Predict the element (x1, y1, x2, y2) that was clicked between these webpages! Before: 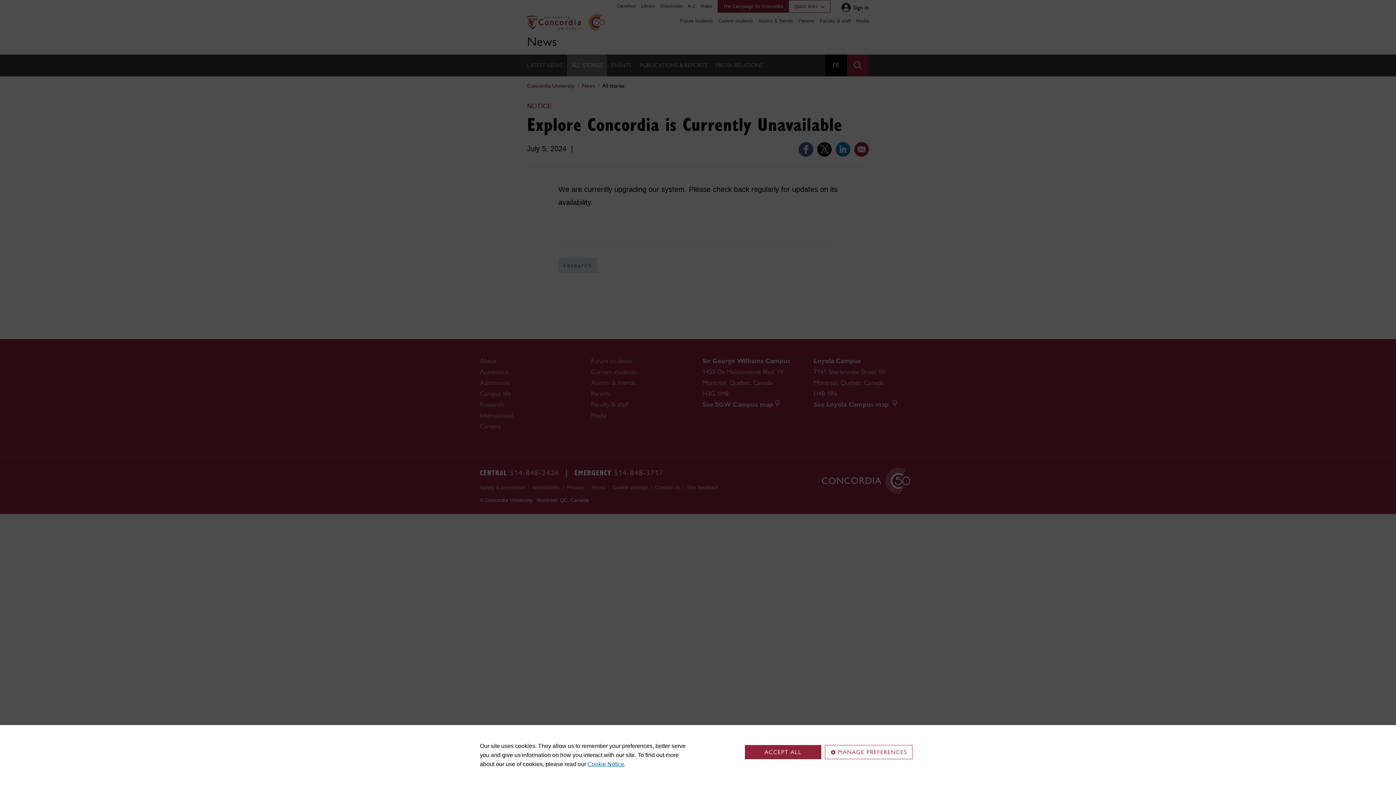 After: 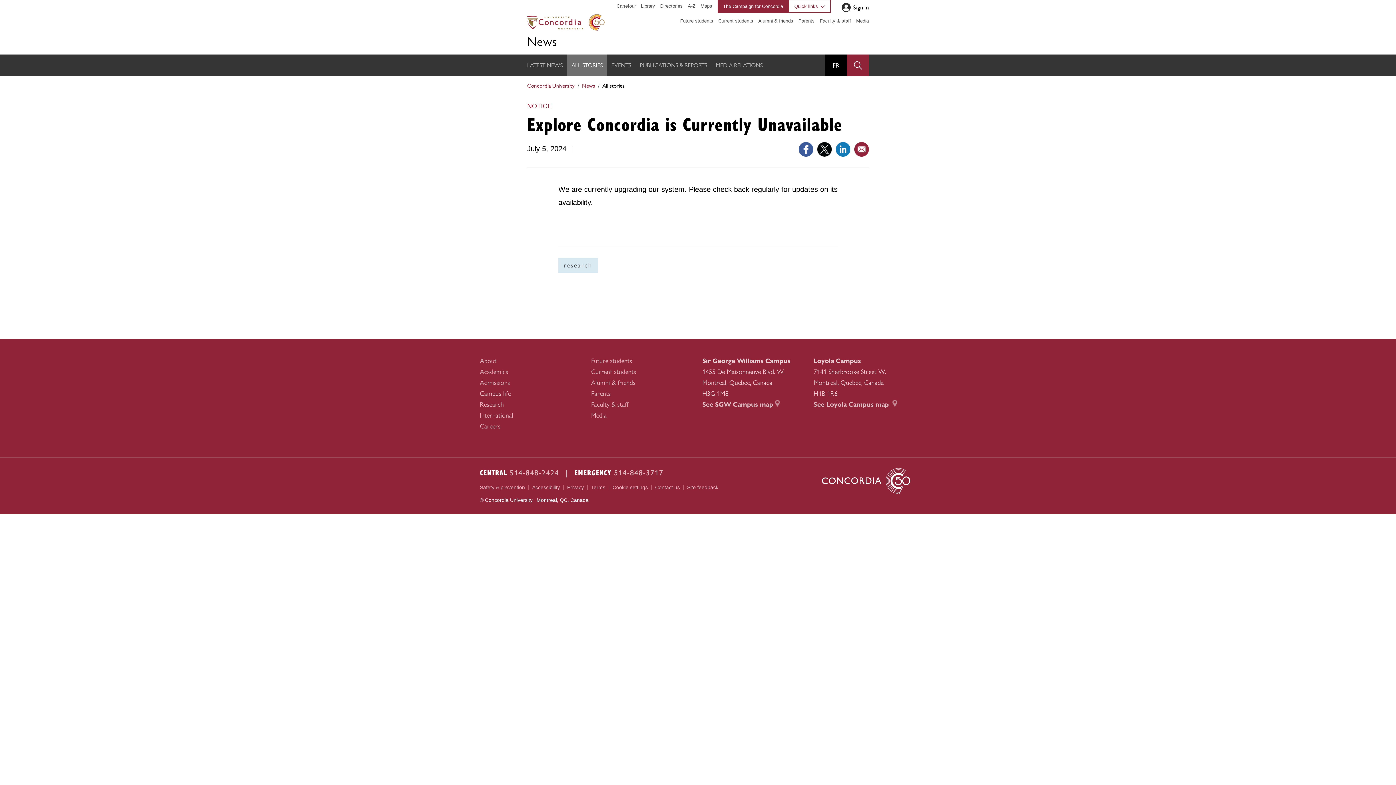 Action: label: ACCEPT ALL bbox: (745, 745, 821, 759)